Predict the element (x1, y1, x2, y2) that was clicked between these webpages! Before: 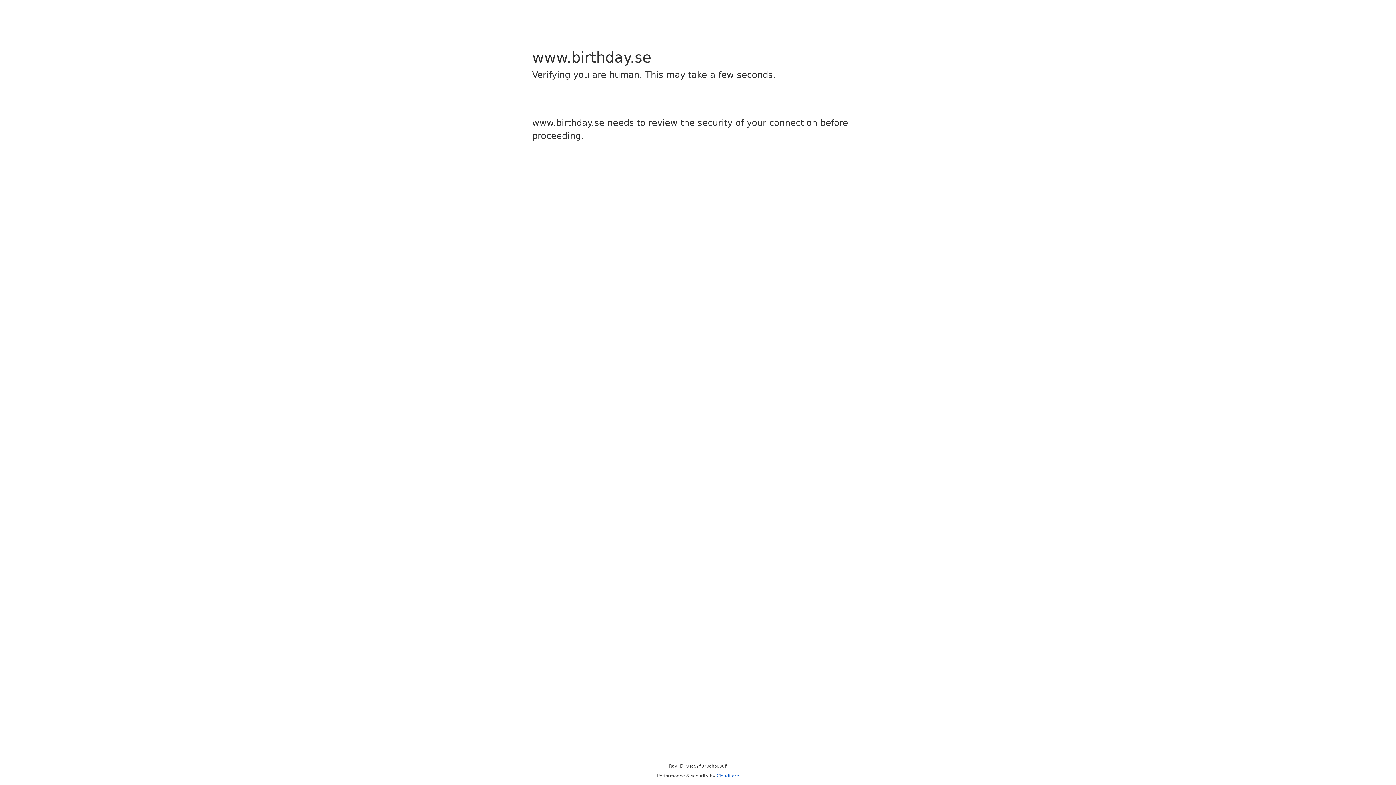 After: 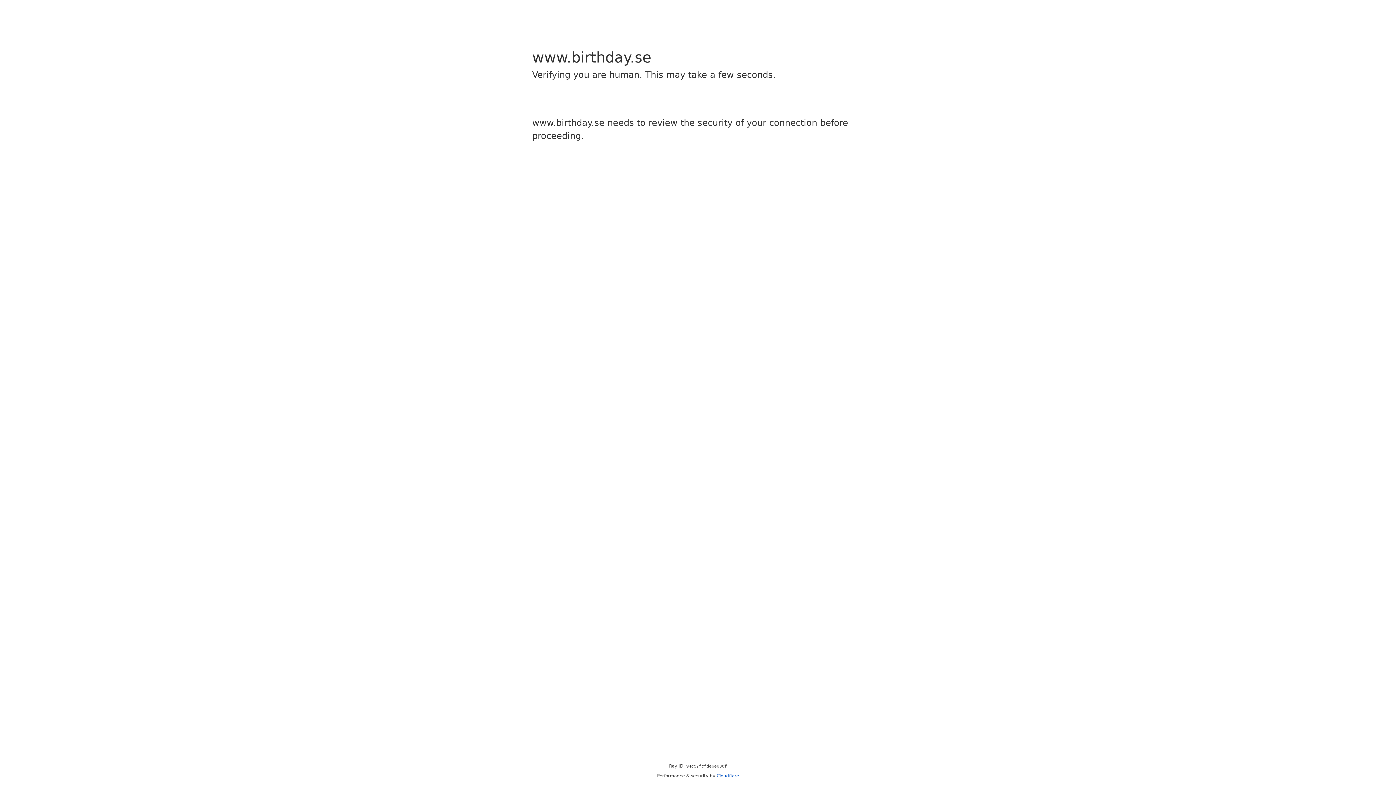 Action: label: Cloudflare bbox: (716, 773, 739, 778)